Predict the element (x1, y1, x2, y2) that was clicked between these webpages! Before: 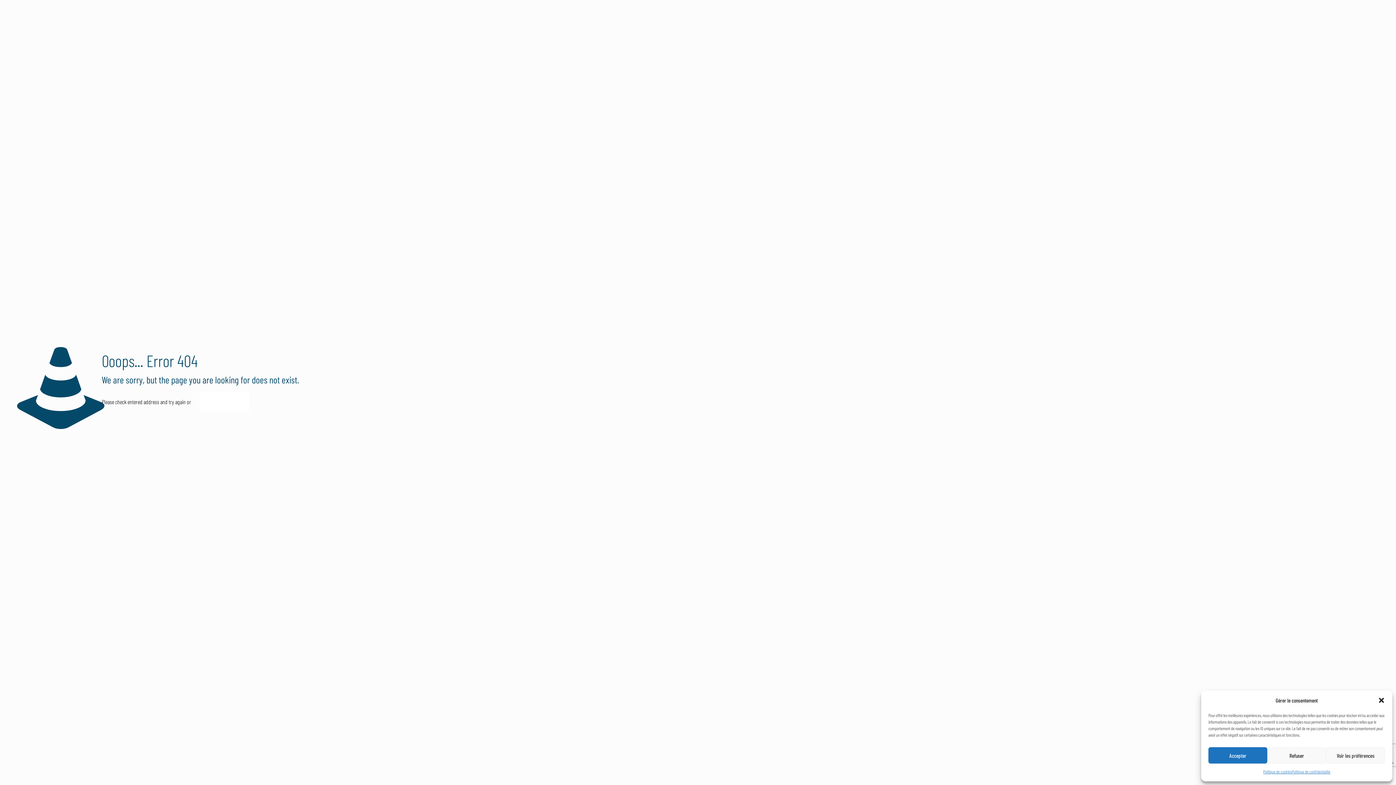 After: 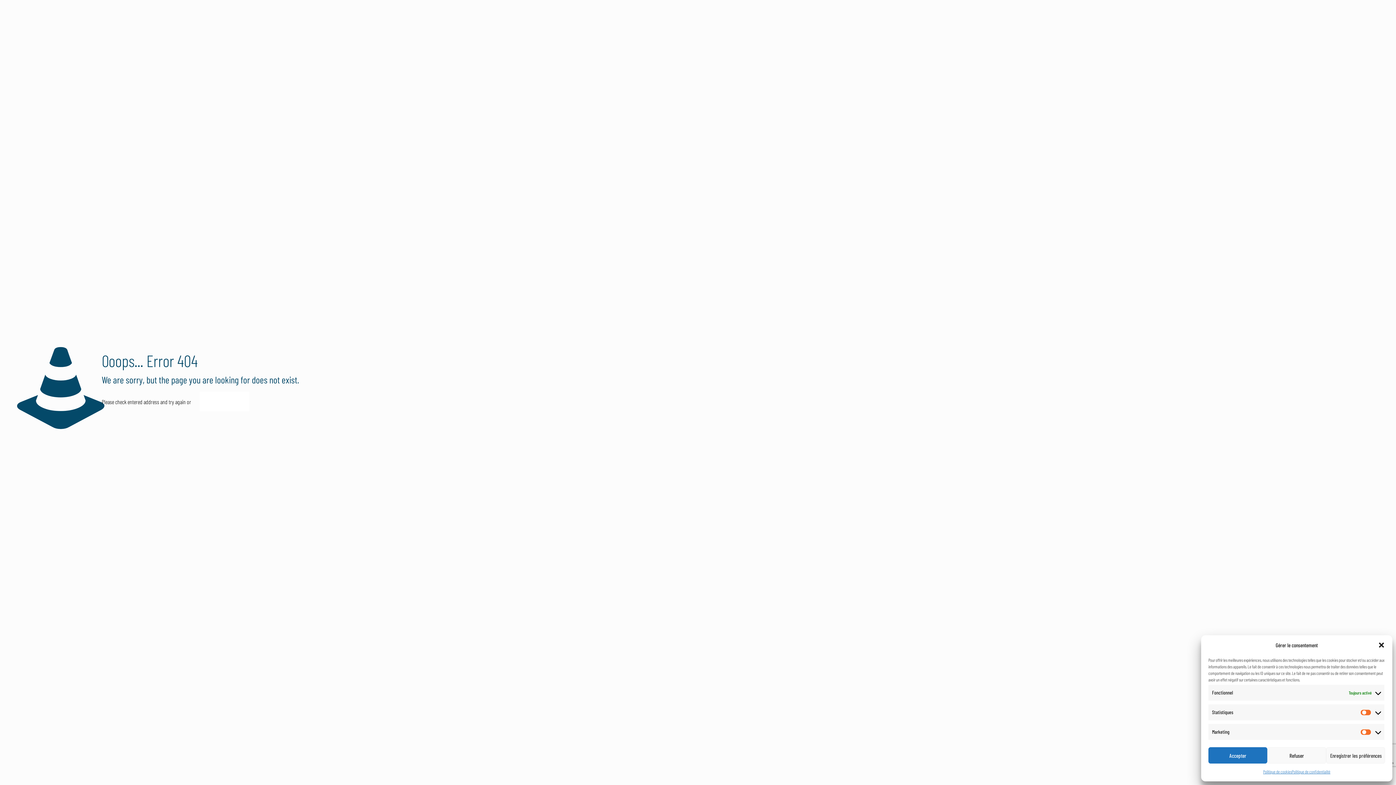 Action: bbox: (1326, 747, 1385, 764) label: Voir les préférences